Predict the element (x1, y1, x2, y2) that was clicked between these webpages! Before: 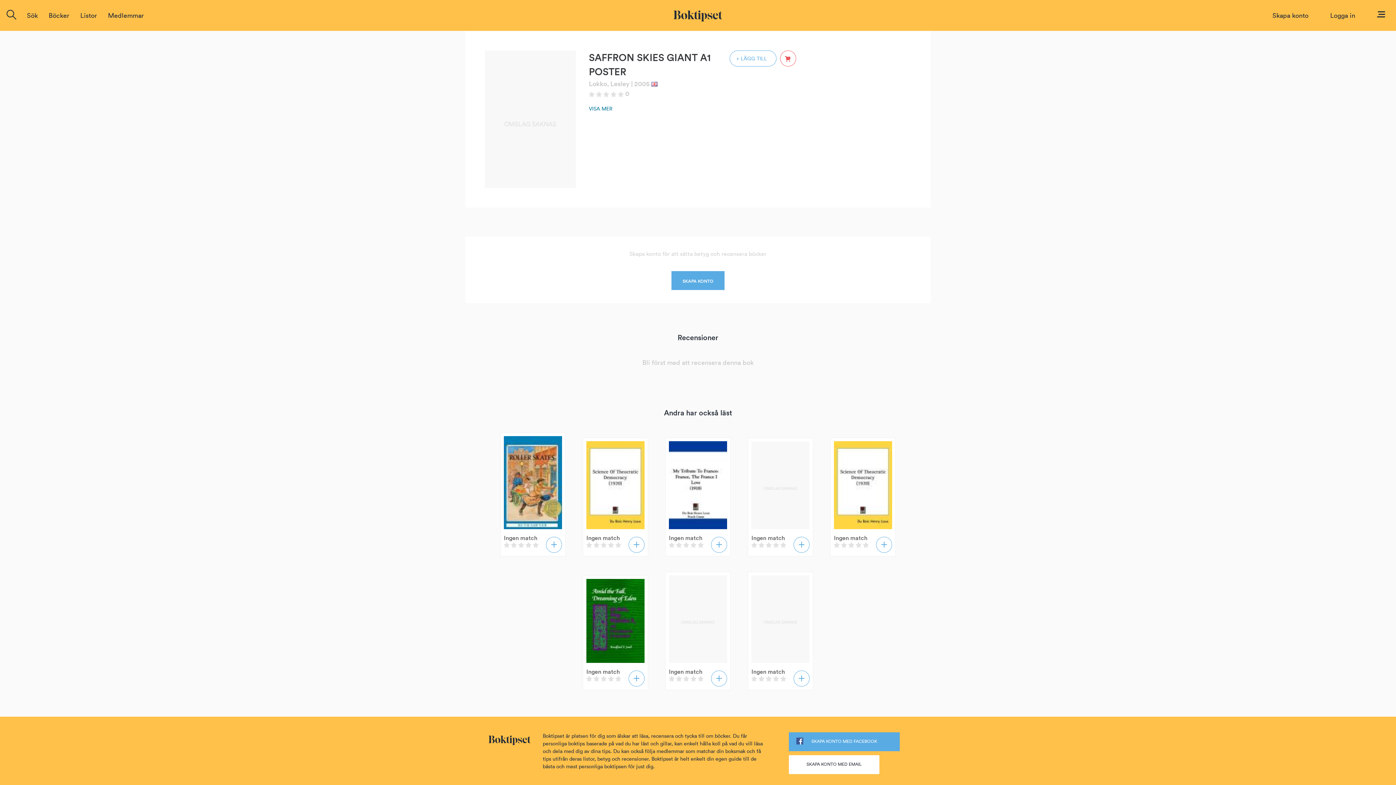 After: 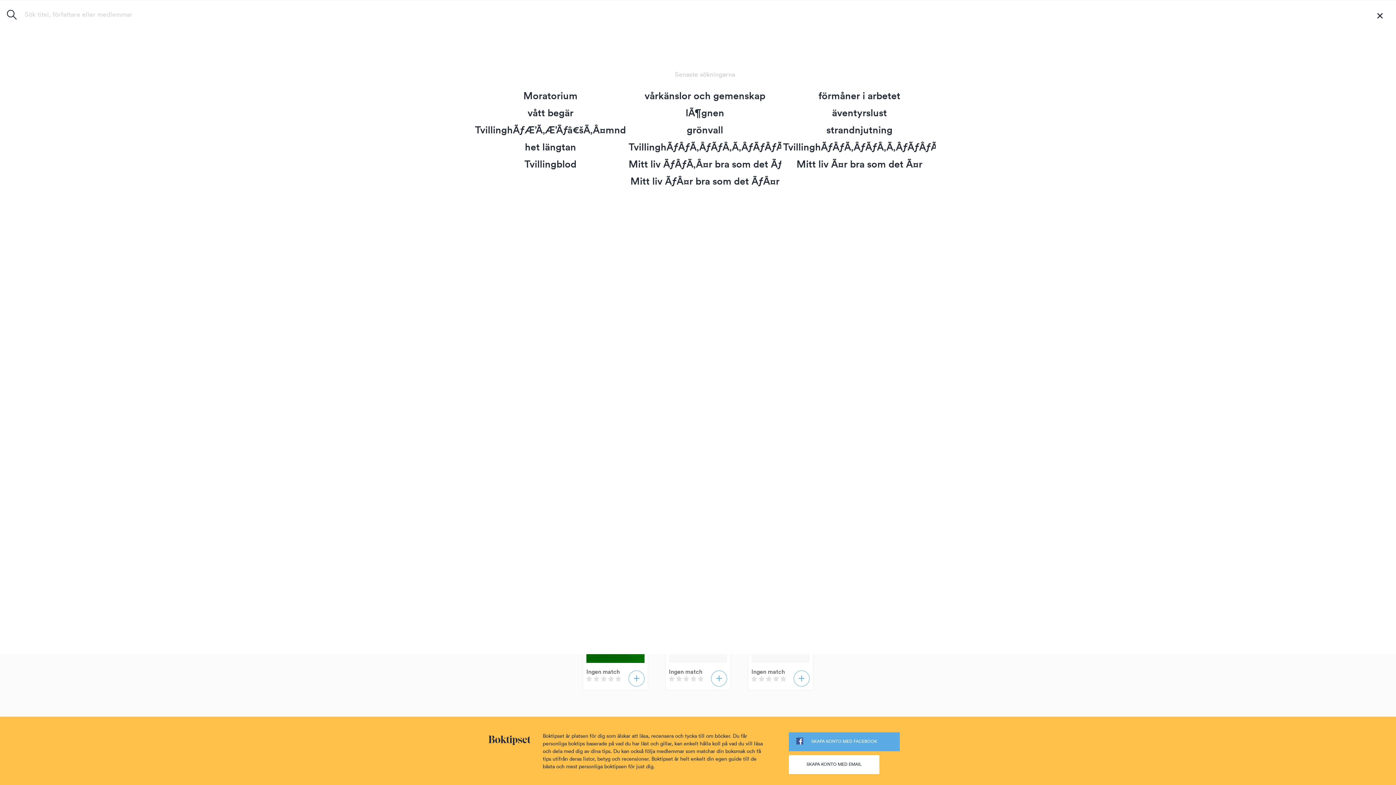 Action: label: Sök bbox: (26, 11, 37, 19)